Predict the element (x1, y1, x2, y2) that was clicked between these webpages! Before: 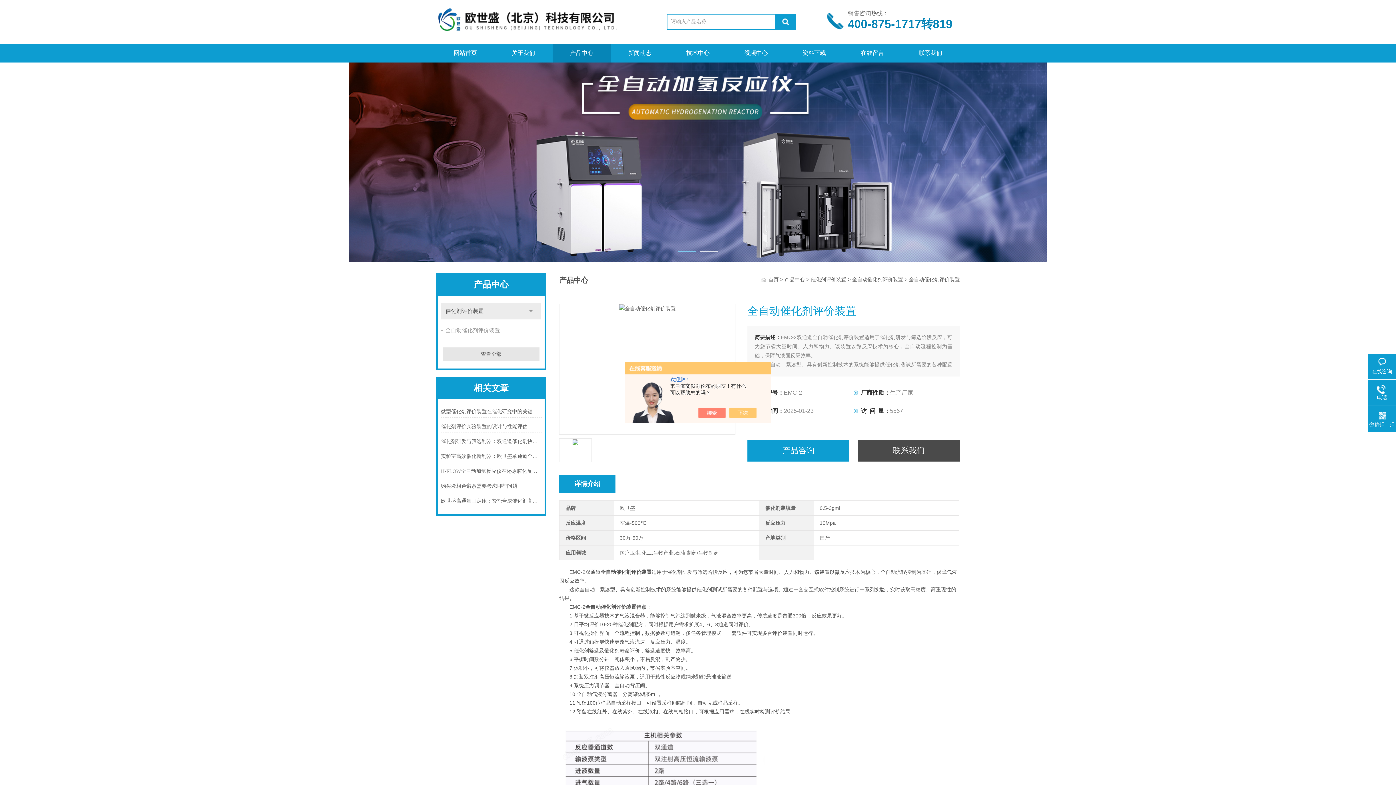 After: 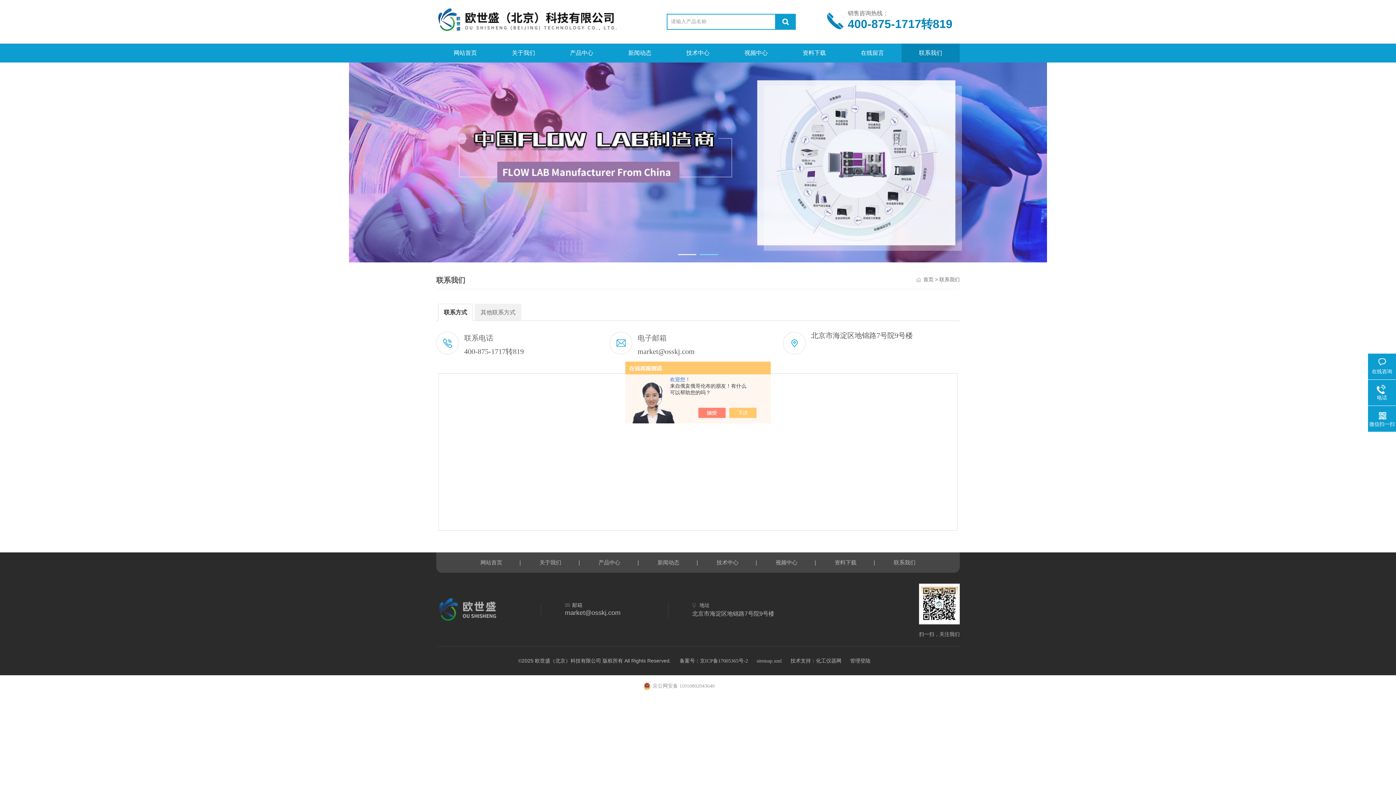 Action: label: 联系我们 bbox: (901, 43, 959, 62)